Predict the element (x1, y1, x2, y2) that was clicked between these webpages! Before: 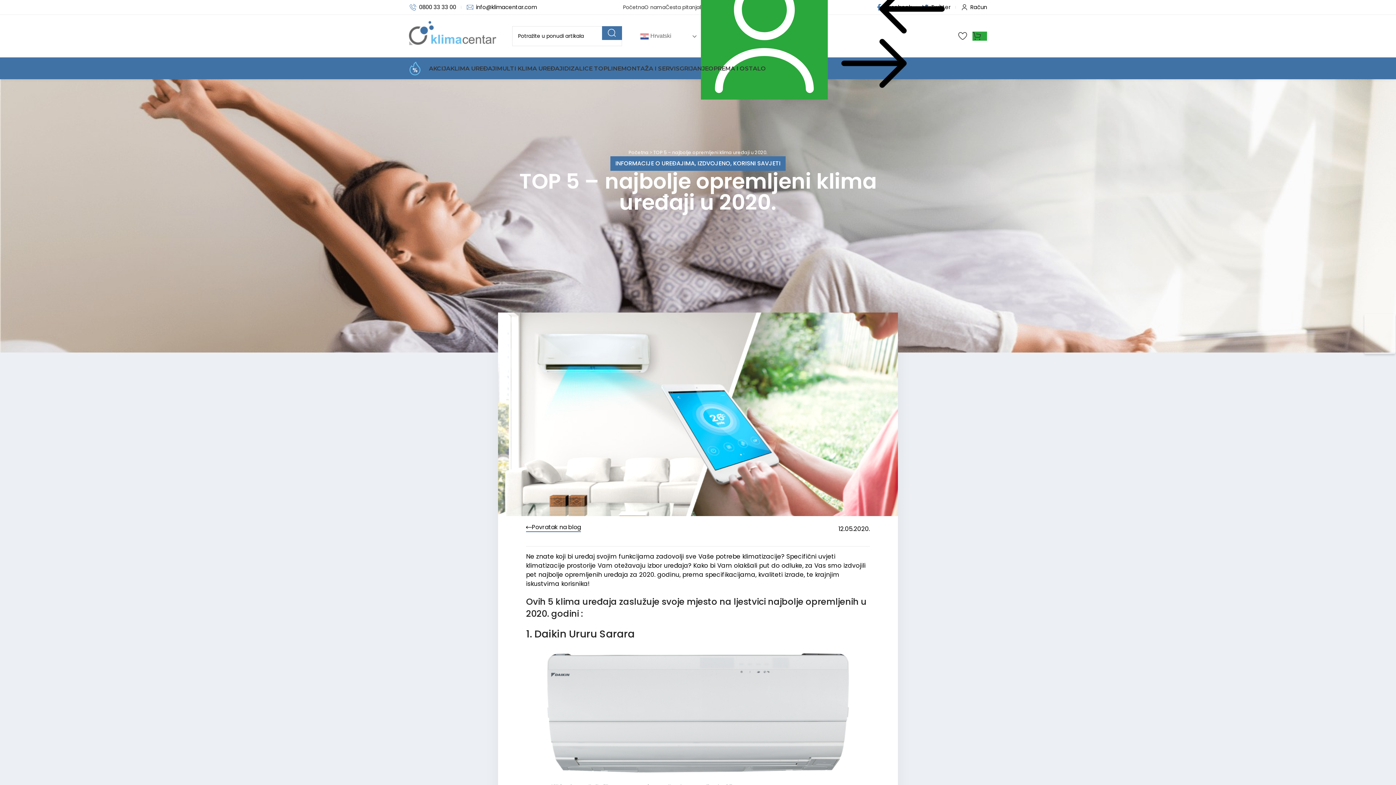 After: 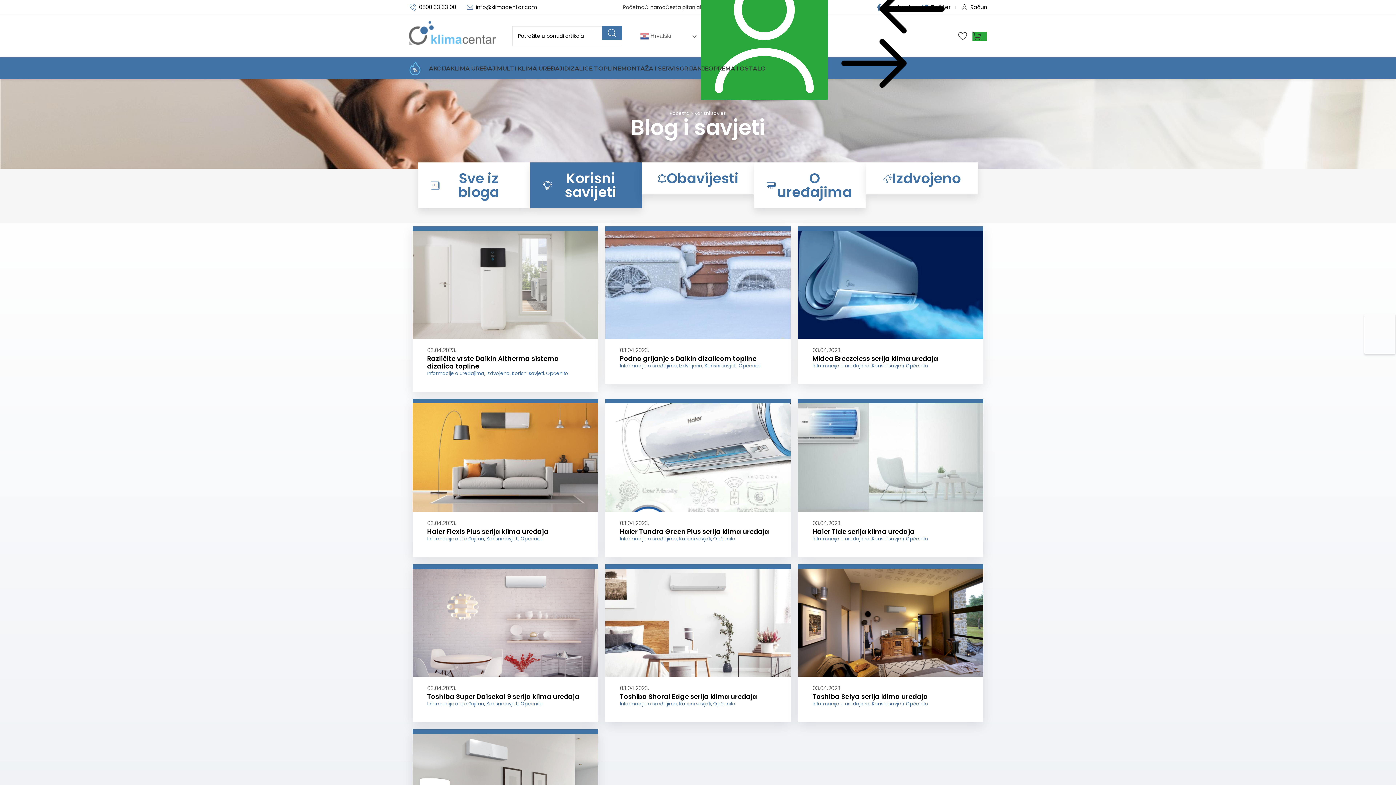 Action: label: KORISNI SAVJETI bbox: (733, 159, 780, 167)